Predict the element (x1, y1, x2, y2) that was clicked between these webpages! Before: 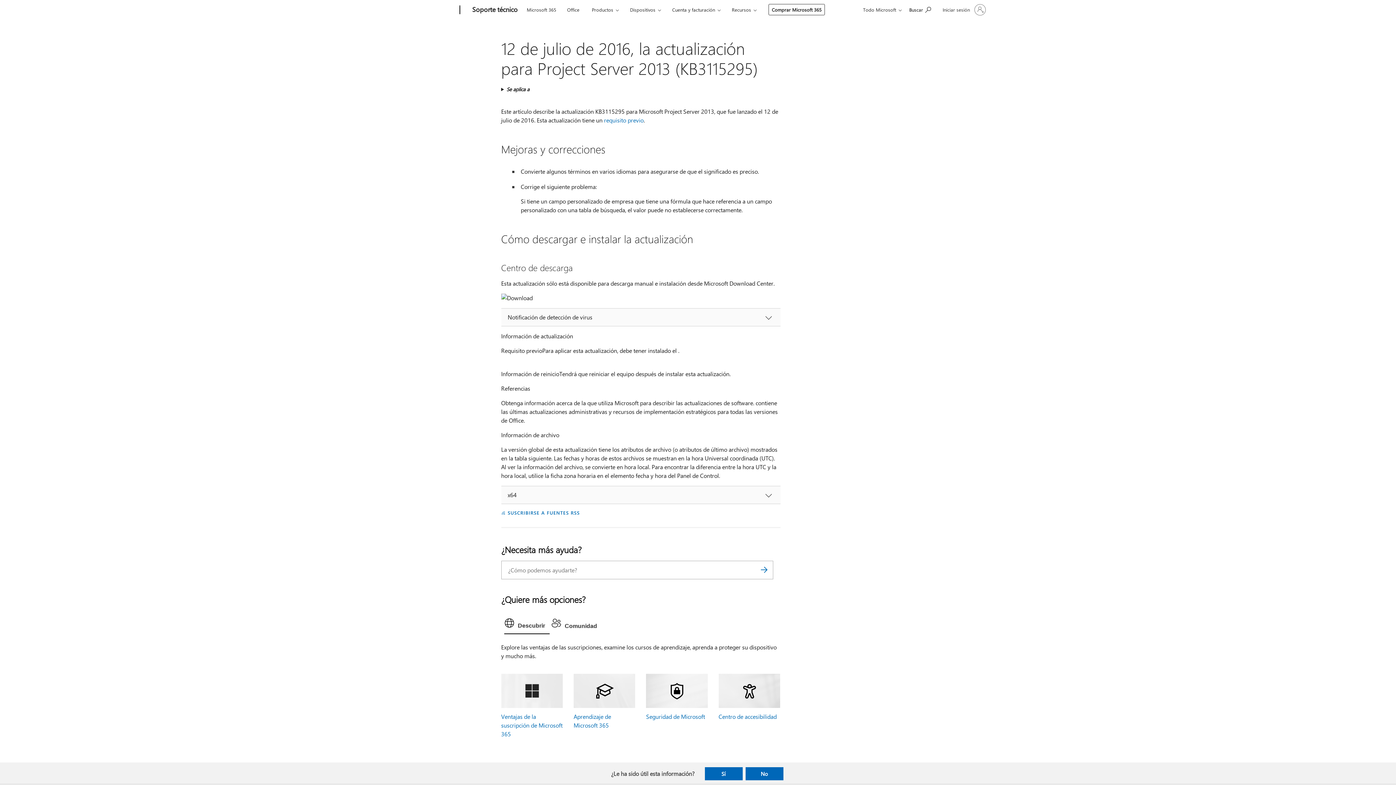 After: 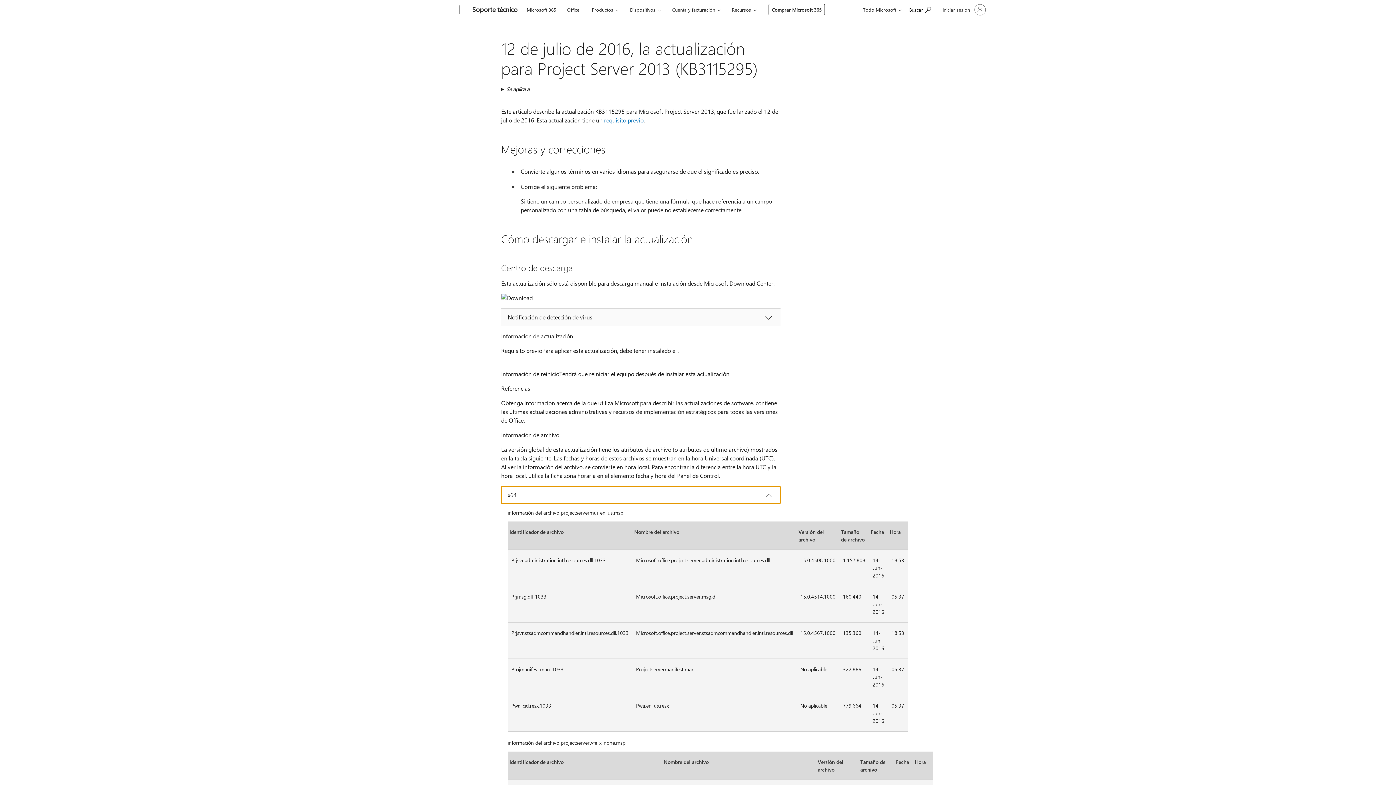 Action: bbox: (501, 486, 780, 503) label: x64